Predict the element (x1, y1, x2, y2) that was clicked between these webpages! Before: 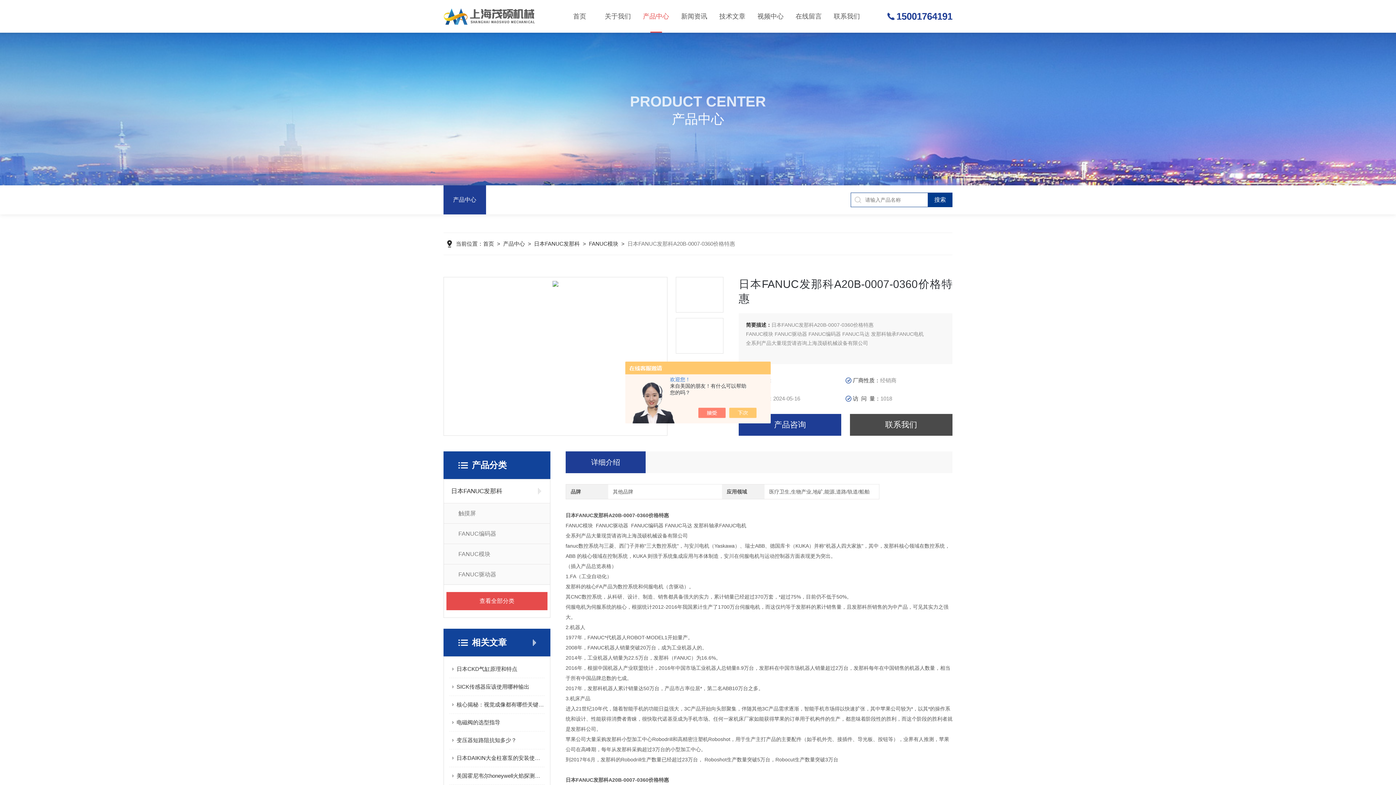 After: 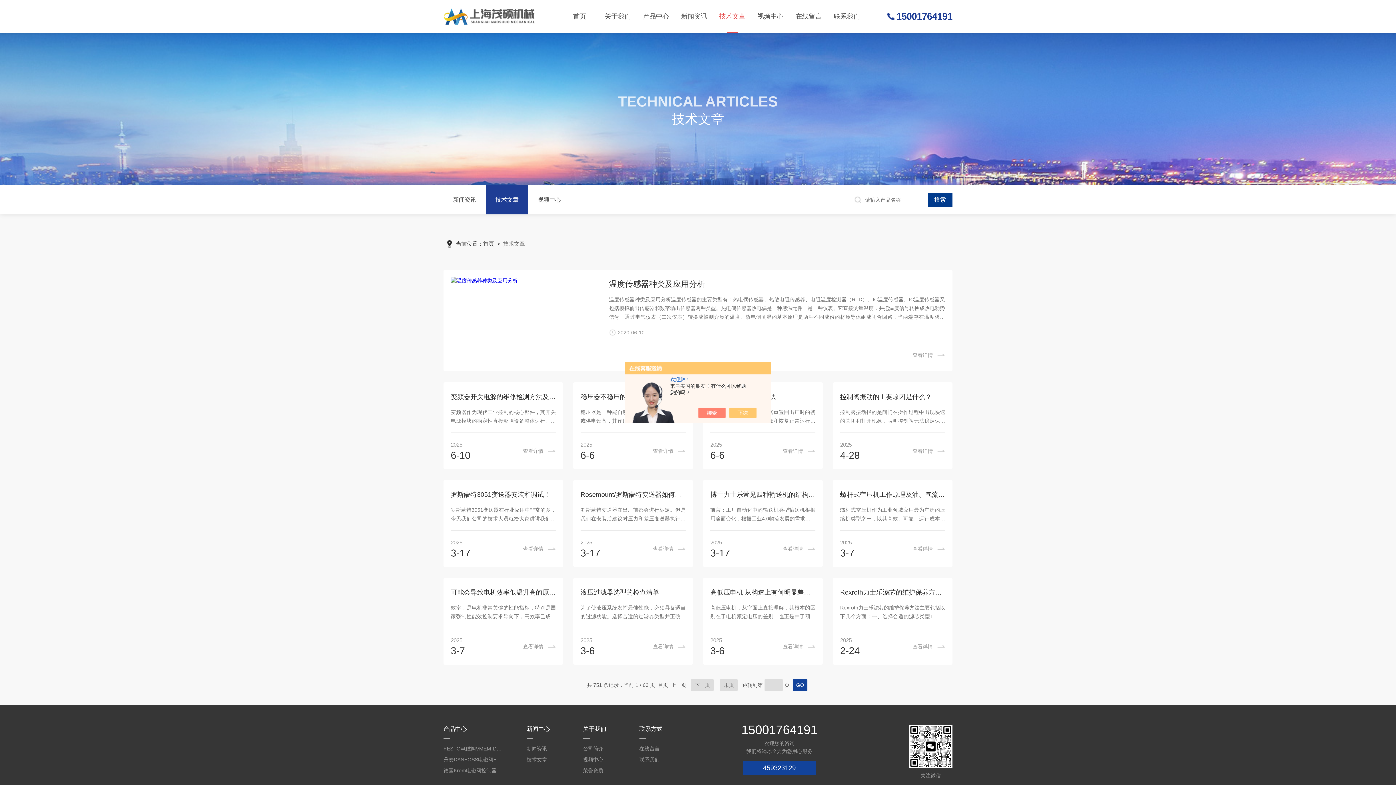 Action: bbox: (713, 0, 751, 32) label: 技术文章